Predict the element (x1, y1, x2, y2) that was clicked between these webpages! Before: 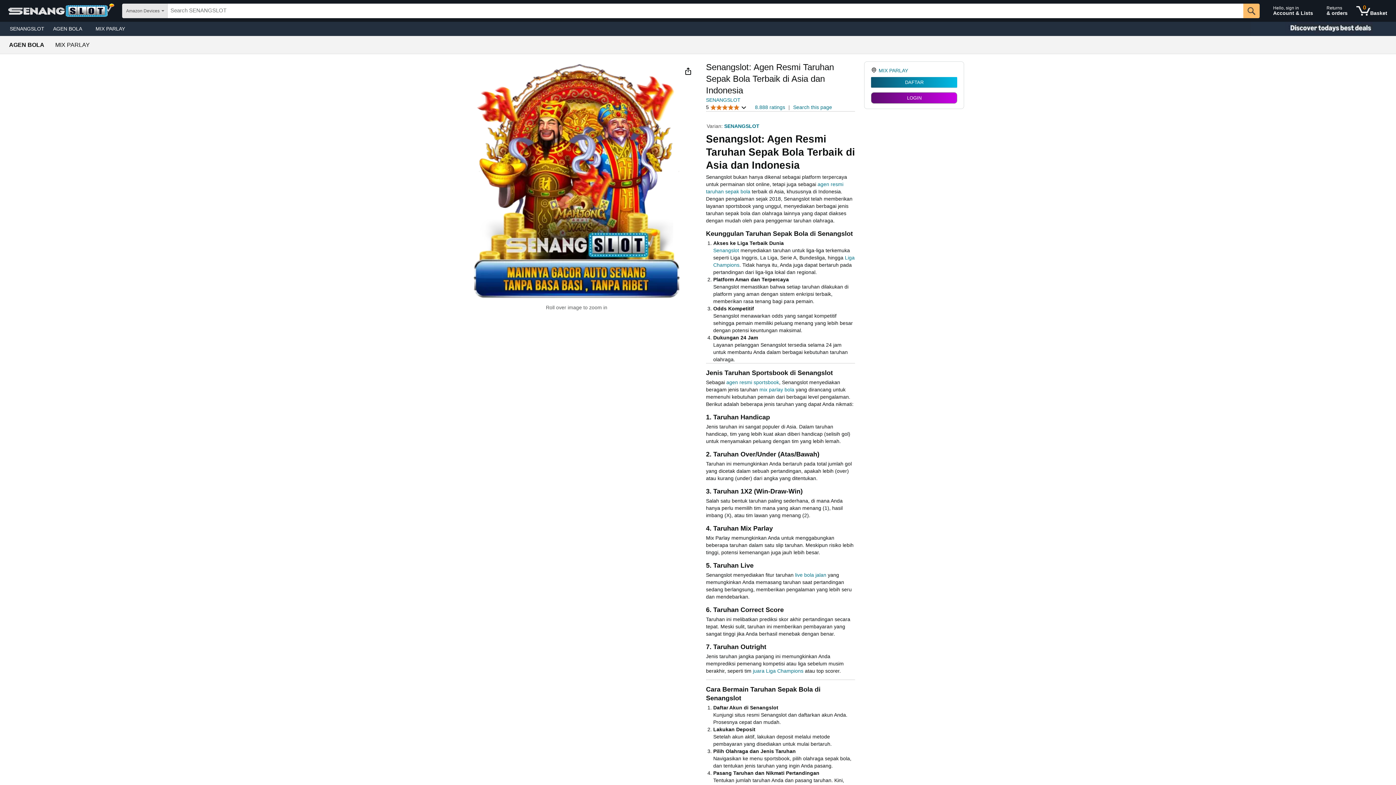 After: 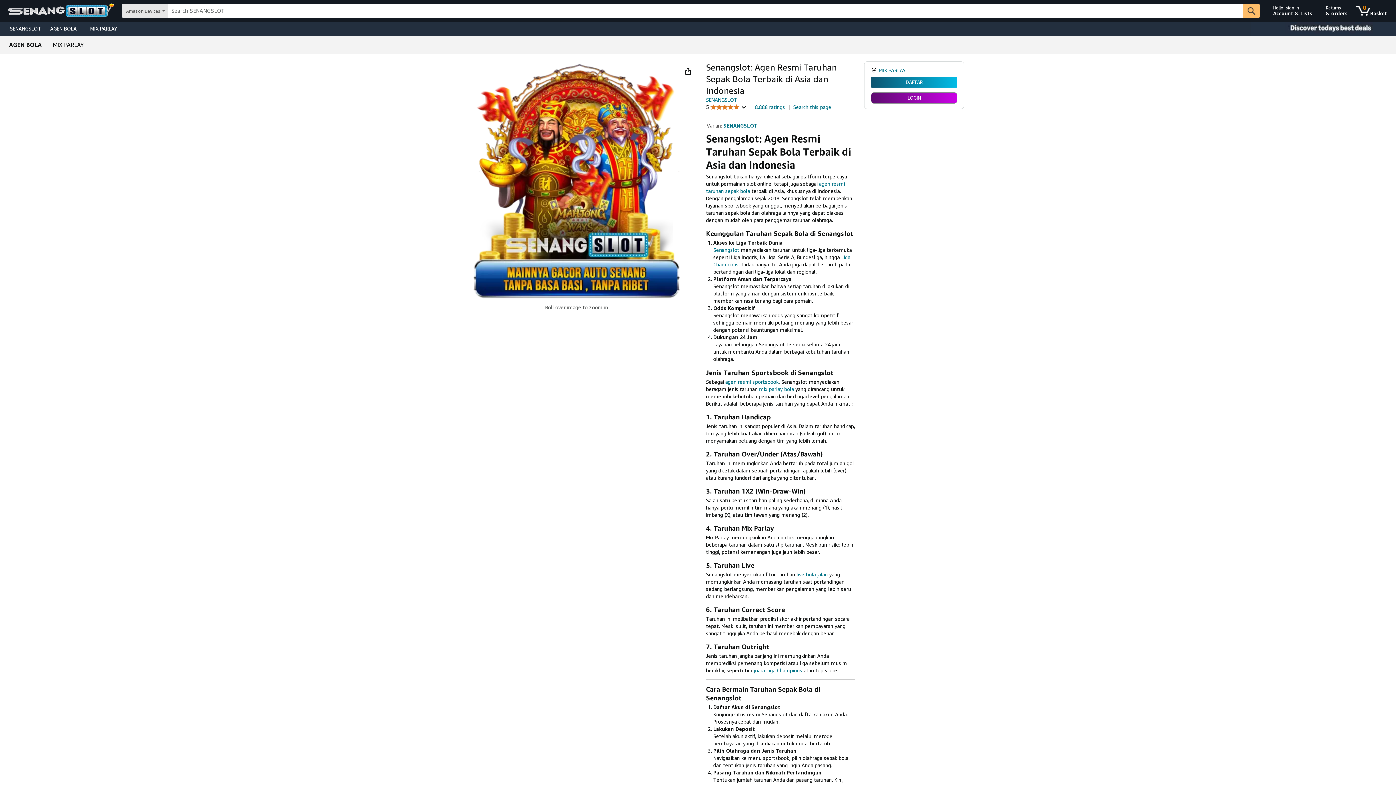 Action: bbox: (706, 97, 740, 102) label: SENANGSLOT